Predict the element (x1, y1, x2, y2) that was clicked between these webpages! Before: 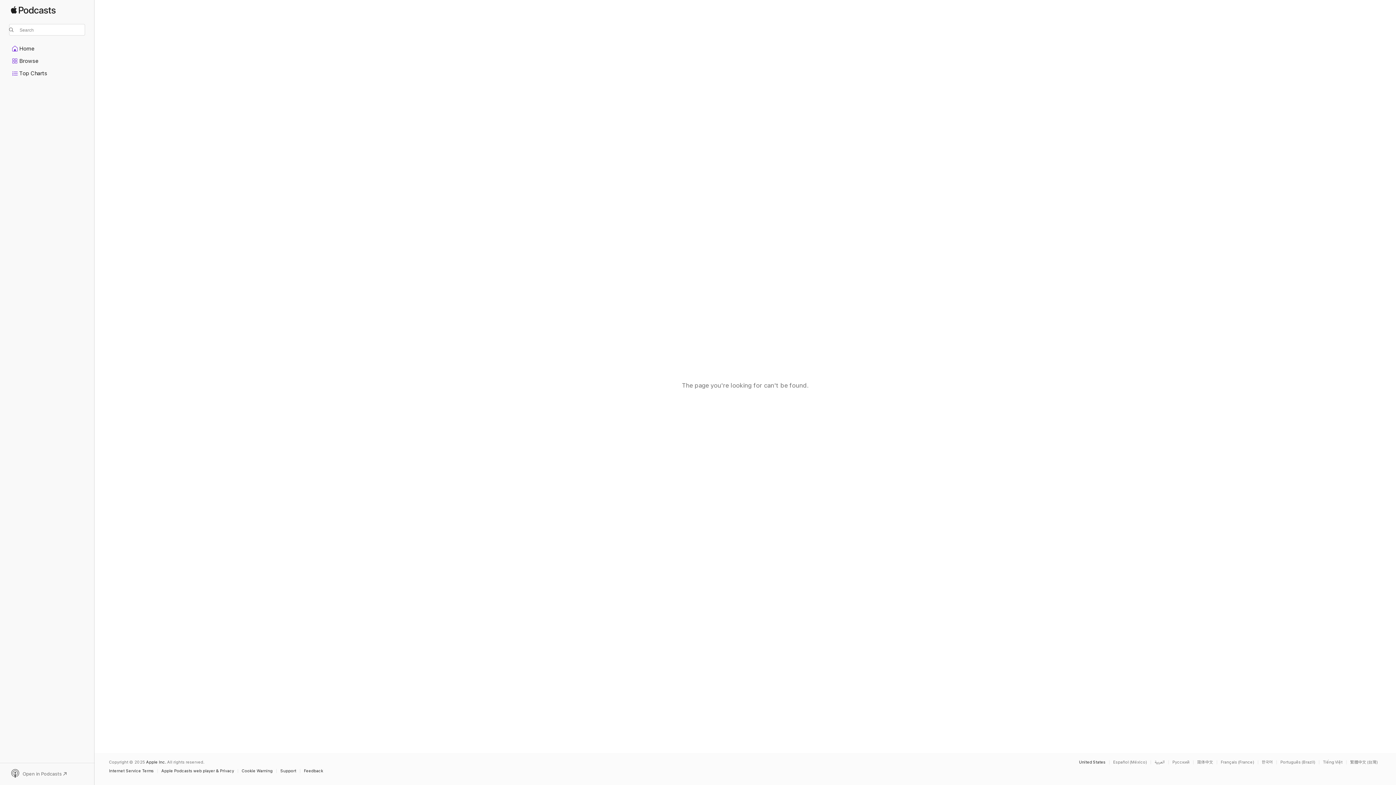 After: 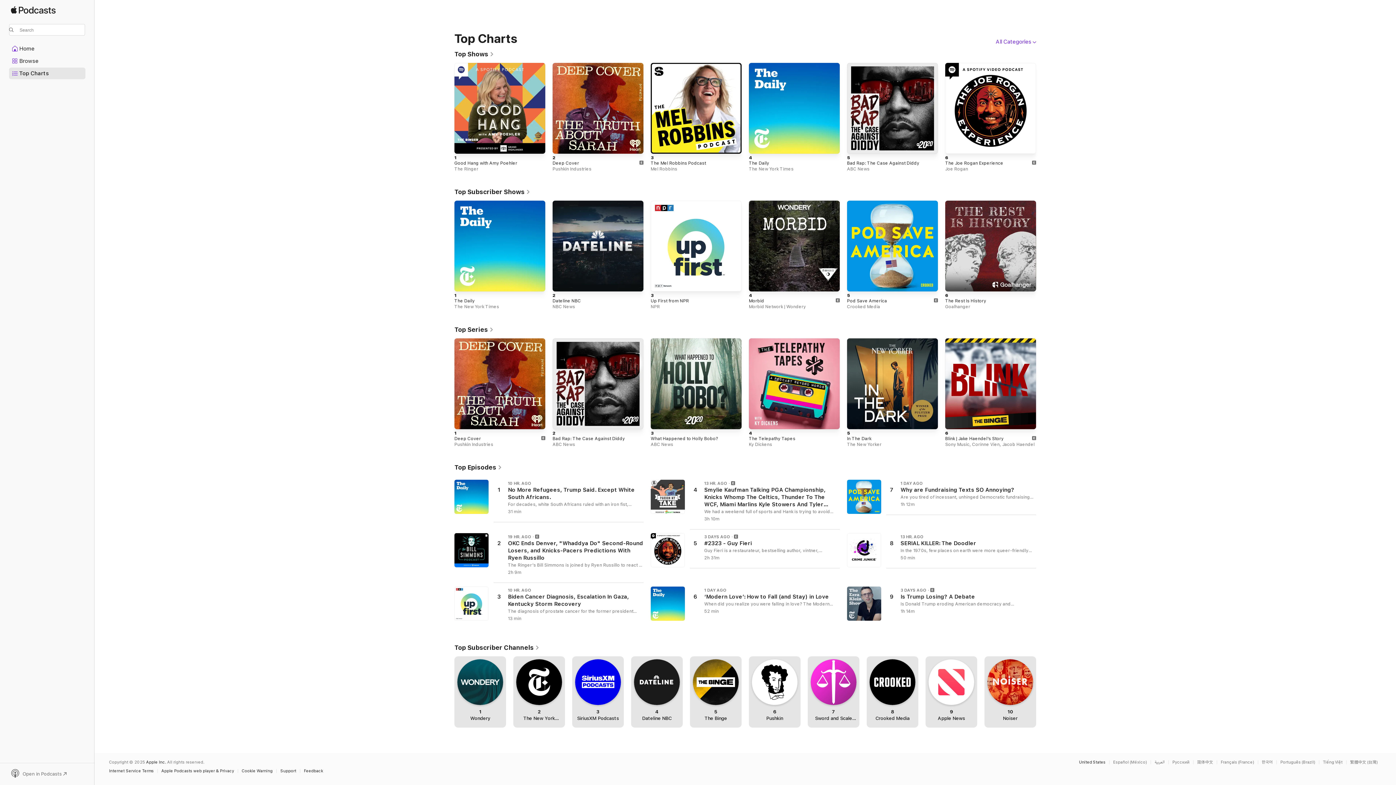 Action: bbox: (9, 68, 85, 78) label: Top Charts